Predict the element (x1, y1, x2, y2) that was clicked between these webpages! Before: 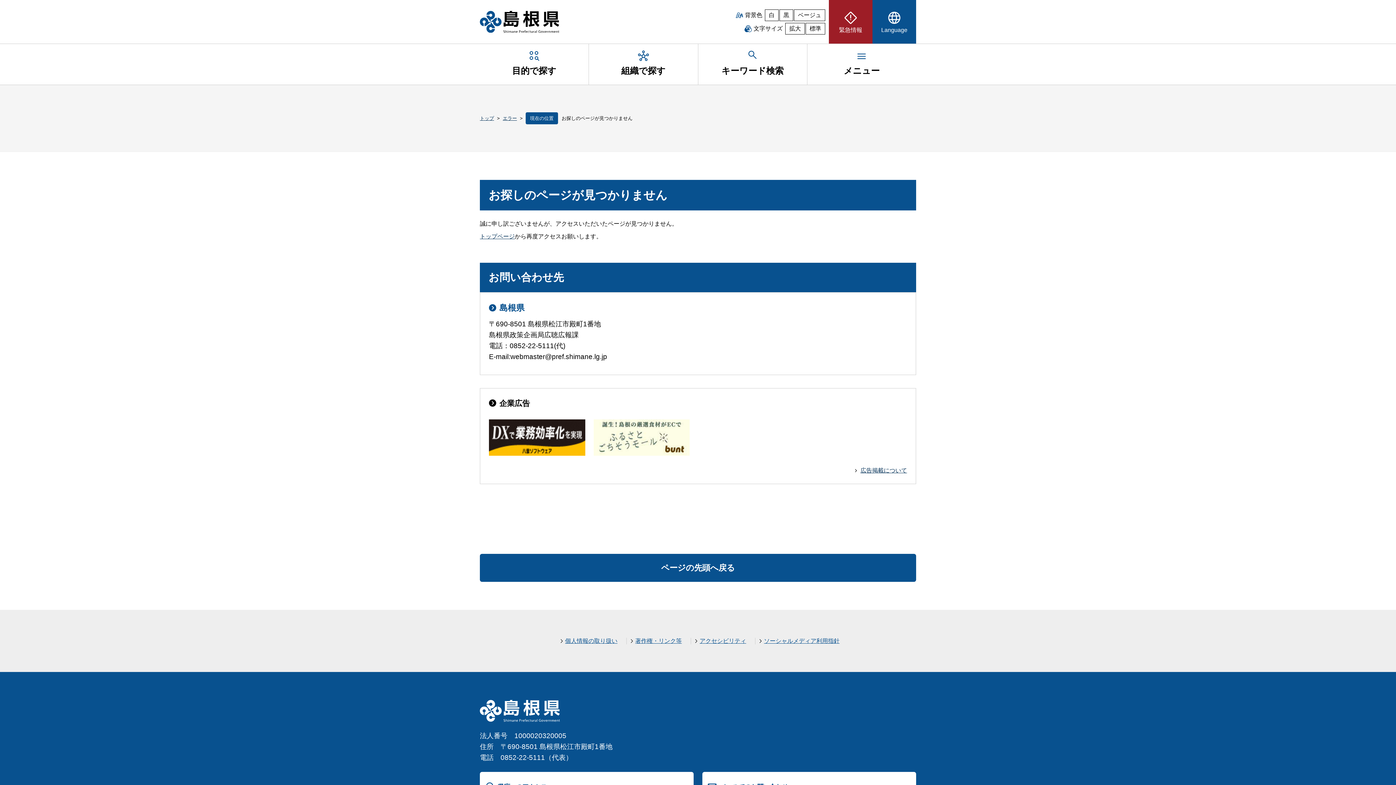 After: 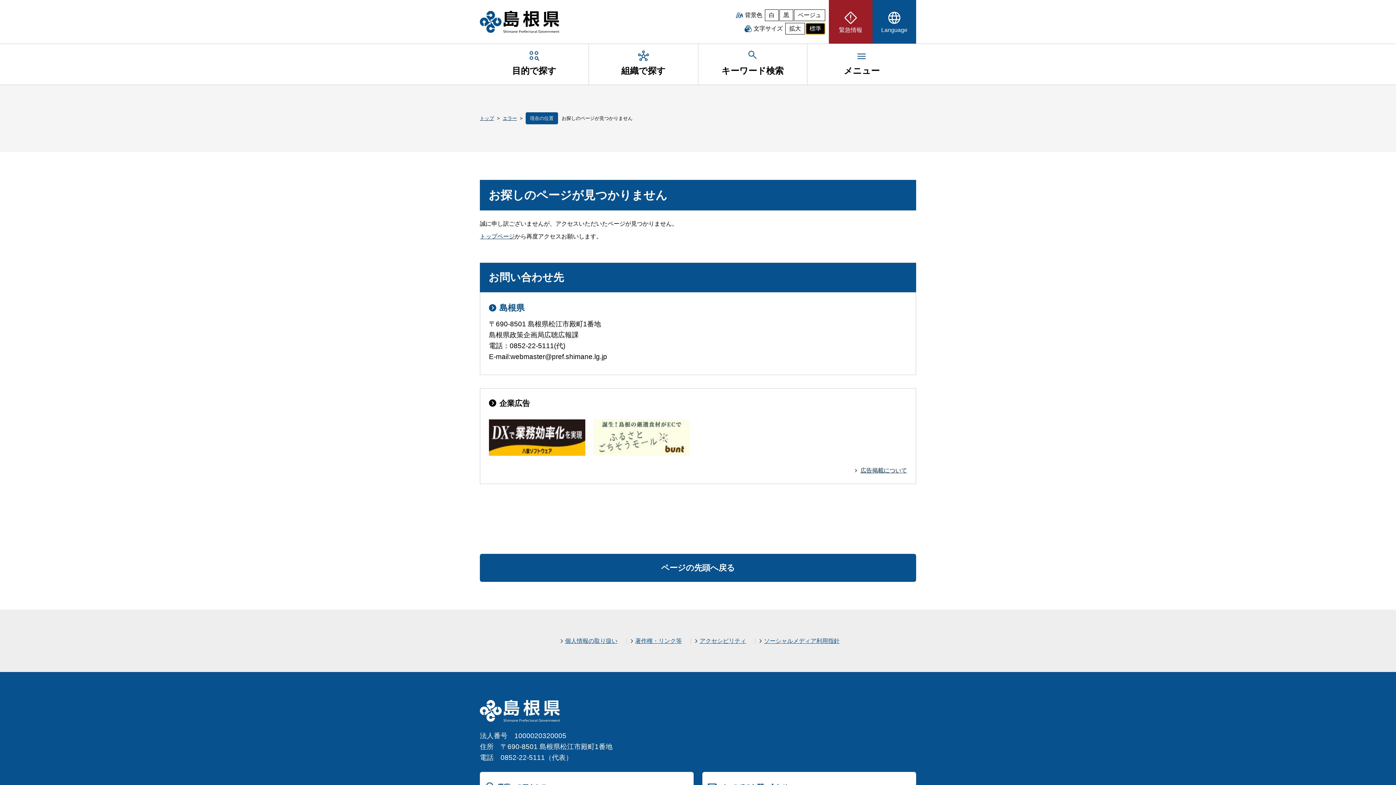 Action: label: 文字サイズを標準に戻す bbox: (805, 22, 825, 34)